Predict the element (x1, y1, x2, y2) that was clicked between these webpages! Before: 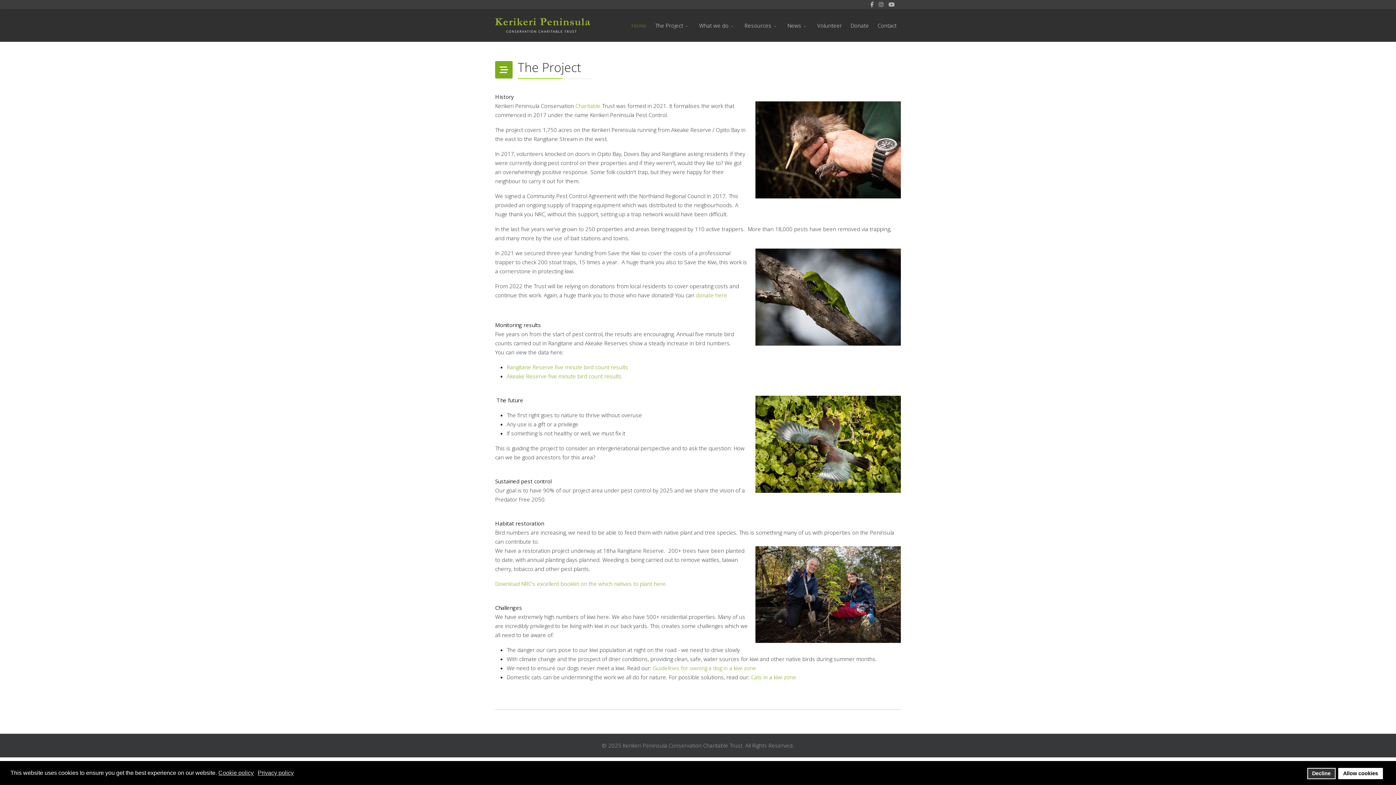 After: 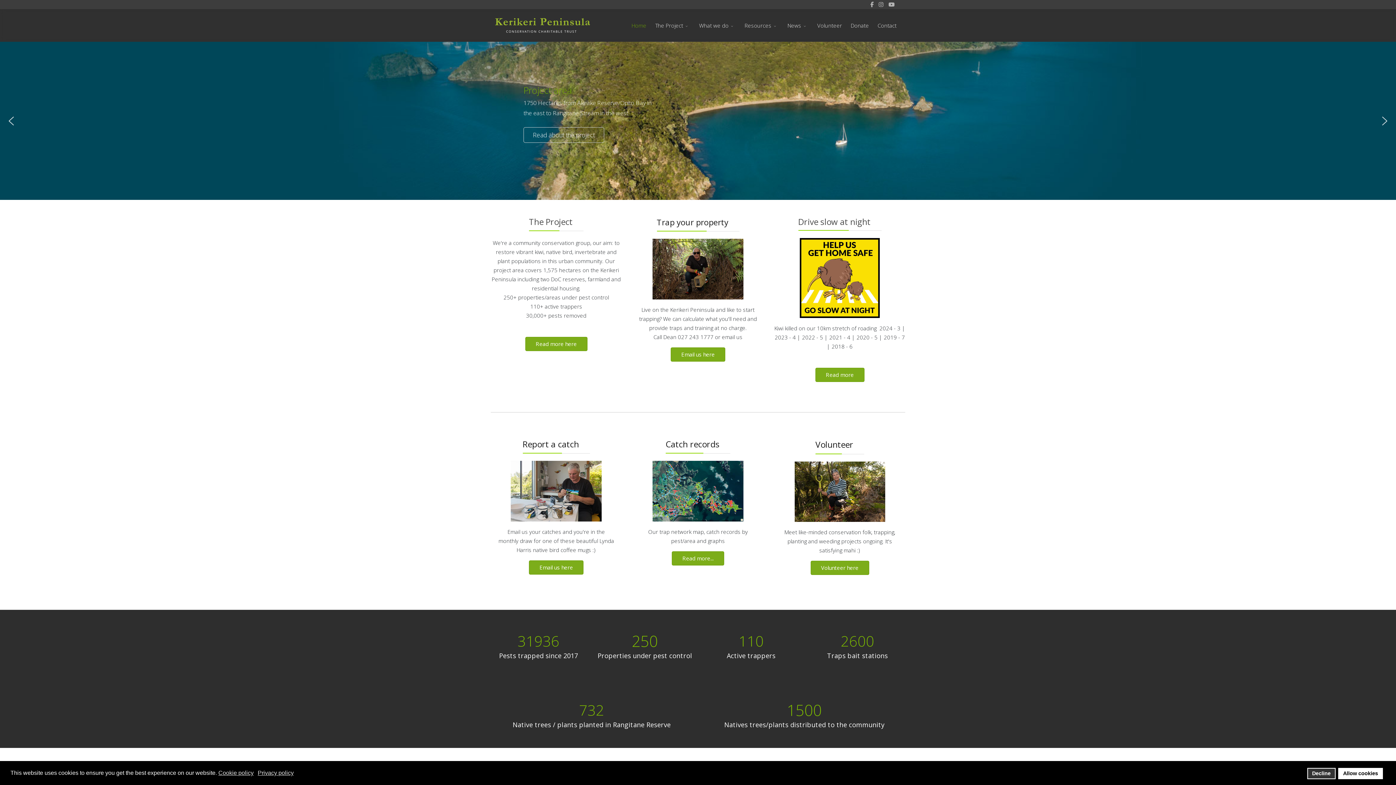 Action: label: Home bbox: (627, 9, 650, 41)